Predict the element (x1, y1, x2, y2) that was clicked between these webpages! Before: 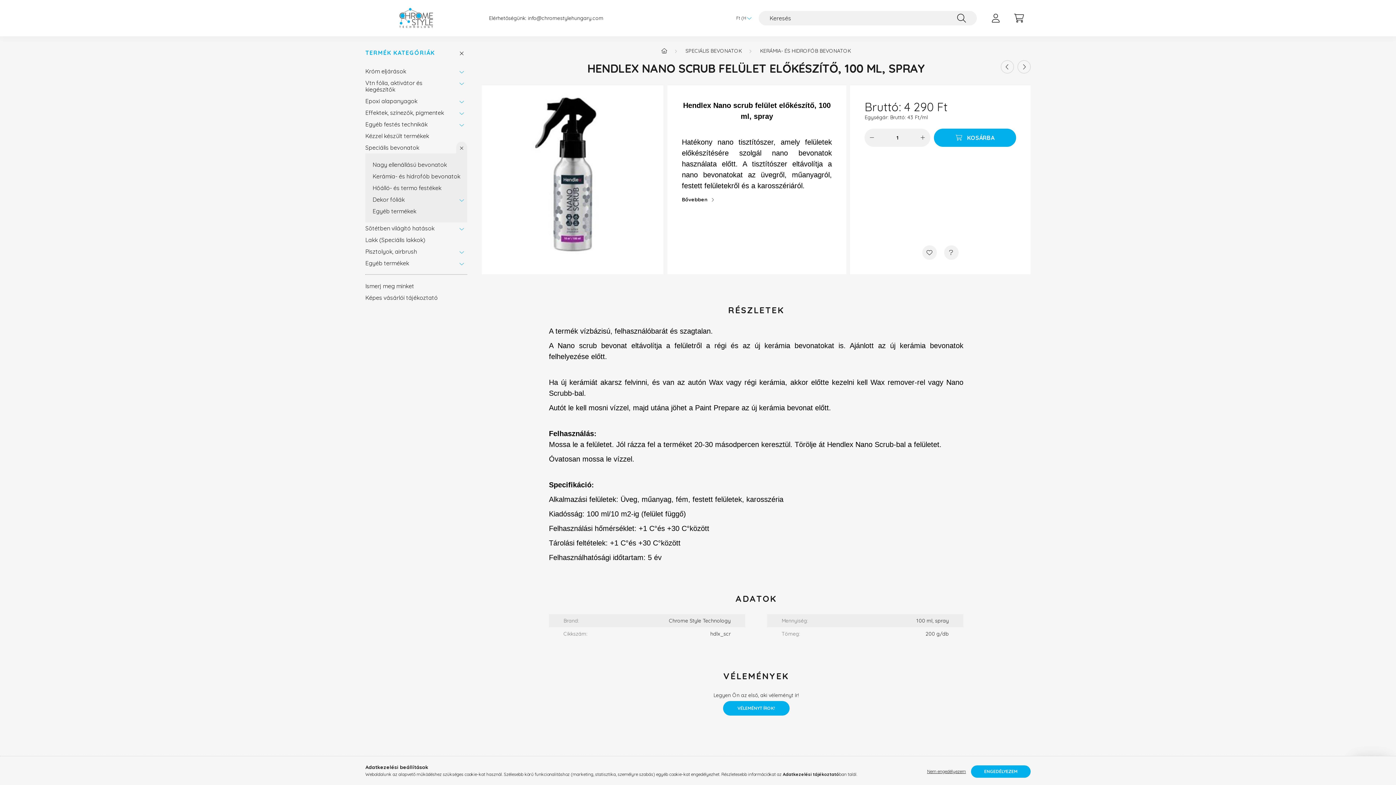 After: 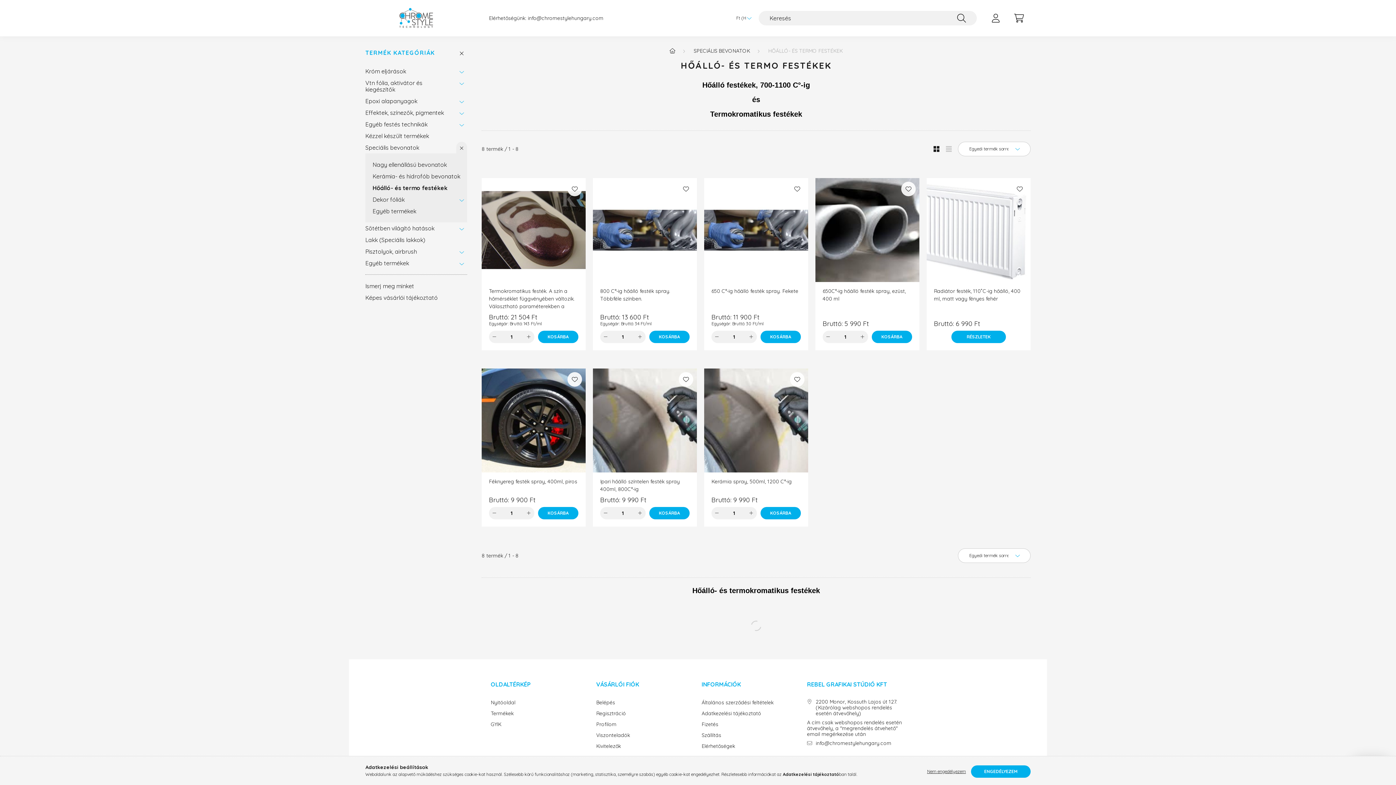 Action: bbox: (372, 182, 463, 193) label: Hőálló- és termo festékek